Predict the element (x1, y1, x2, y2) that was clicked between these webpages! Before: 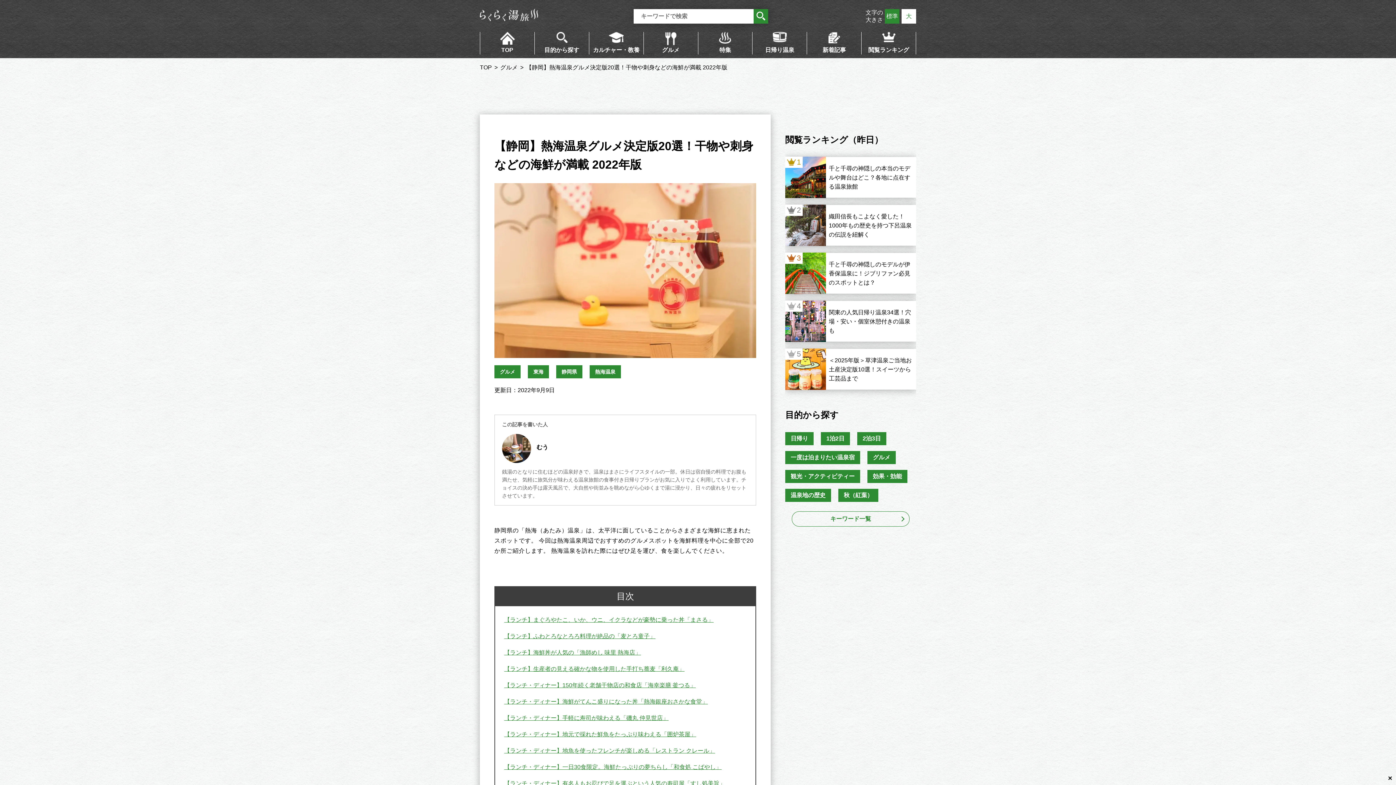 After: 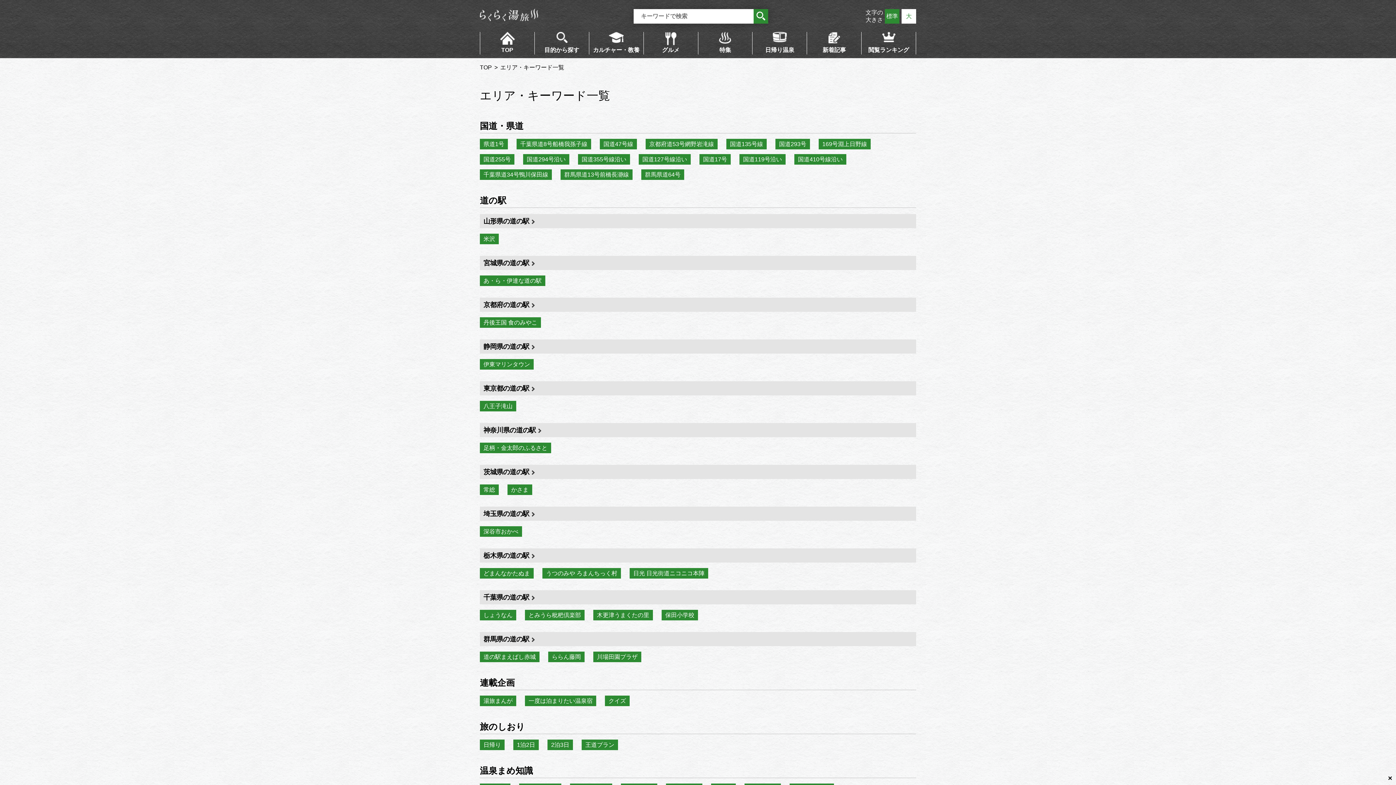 Action: label: 目的から探す bbox: (534, 32, 589, 54)